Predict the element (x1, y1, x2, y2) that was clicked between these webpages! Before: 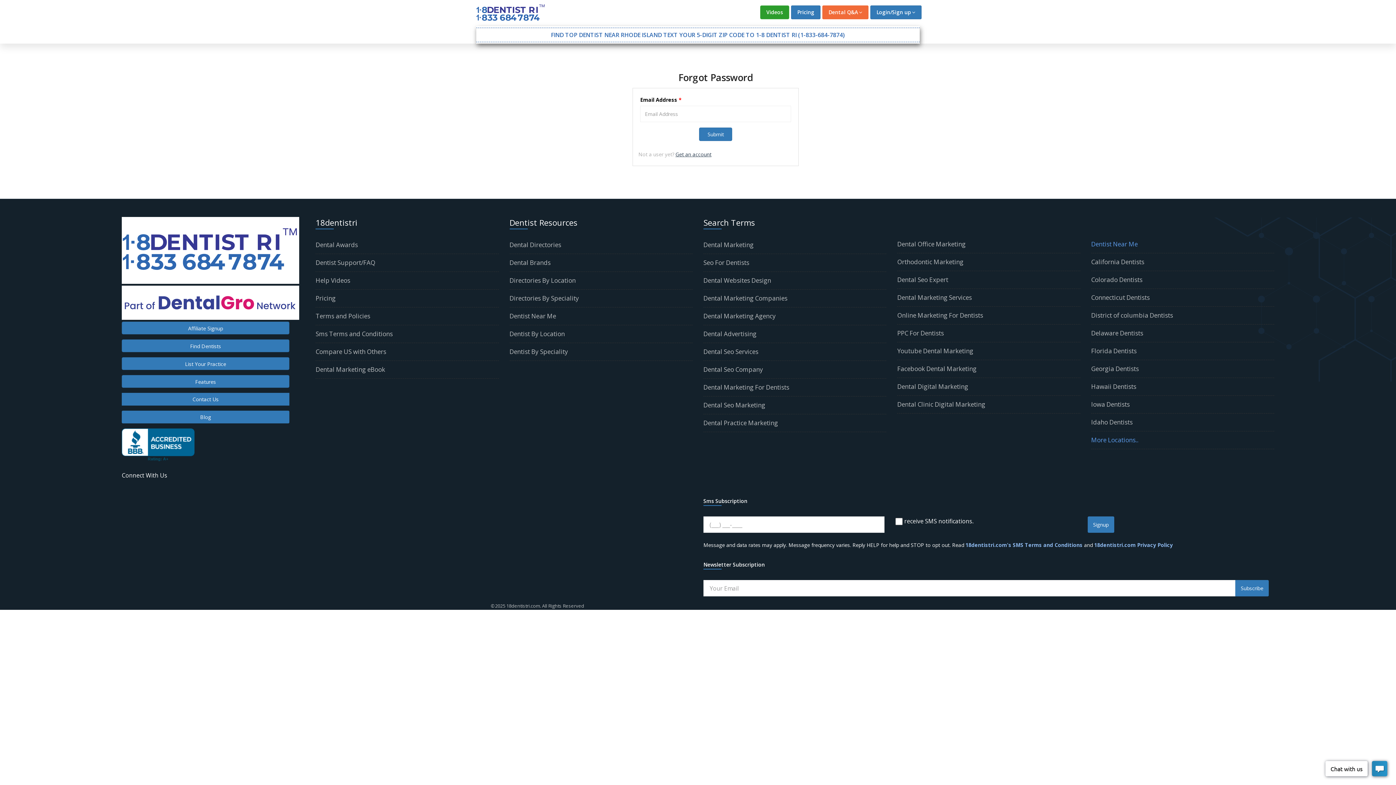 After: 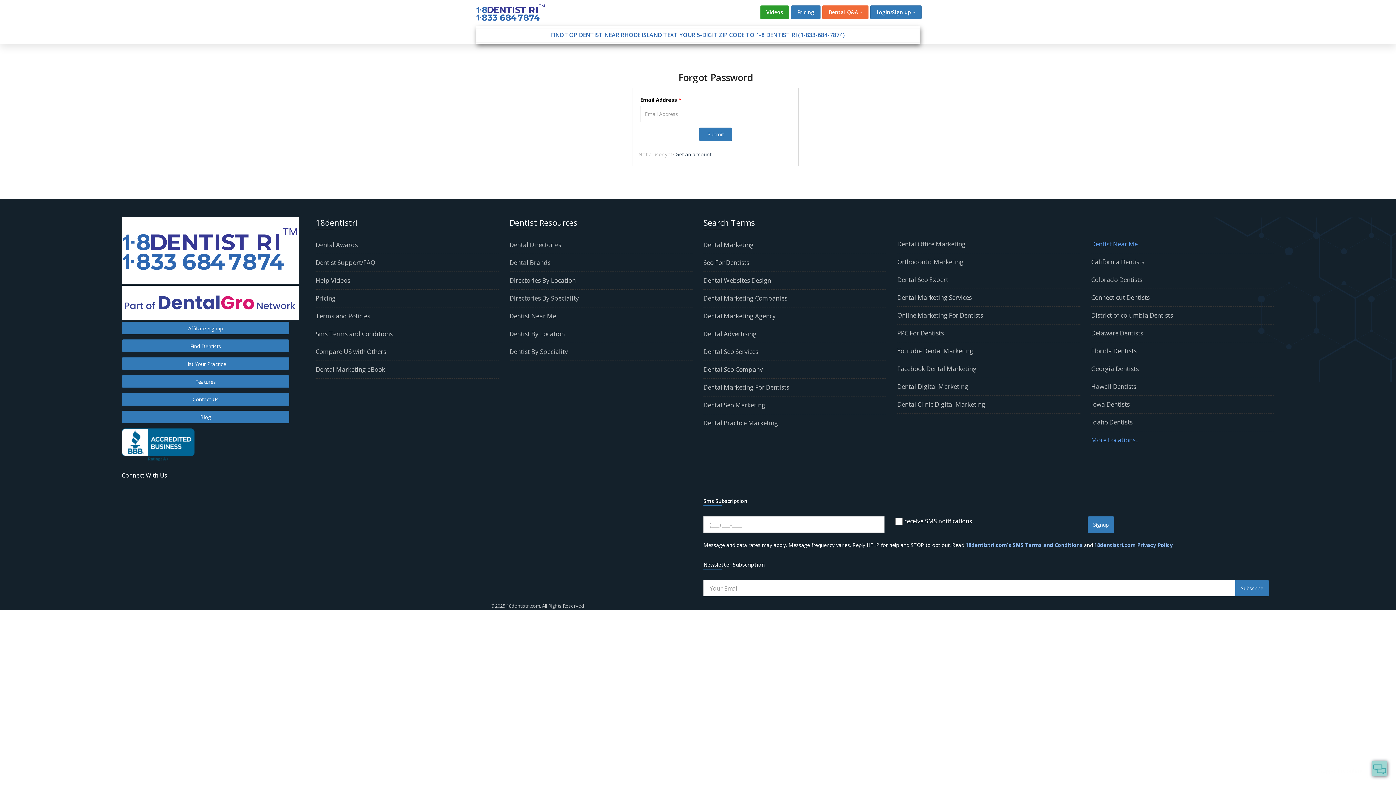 Action: bbox: (1091, 240, 1138, 248) label: Dentist Near Me